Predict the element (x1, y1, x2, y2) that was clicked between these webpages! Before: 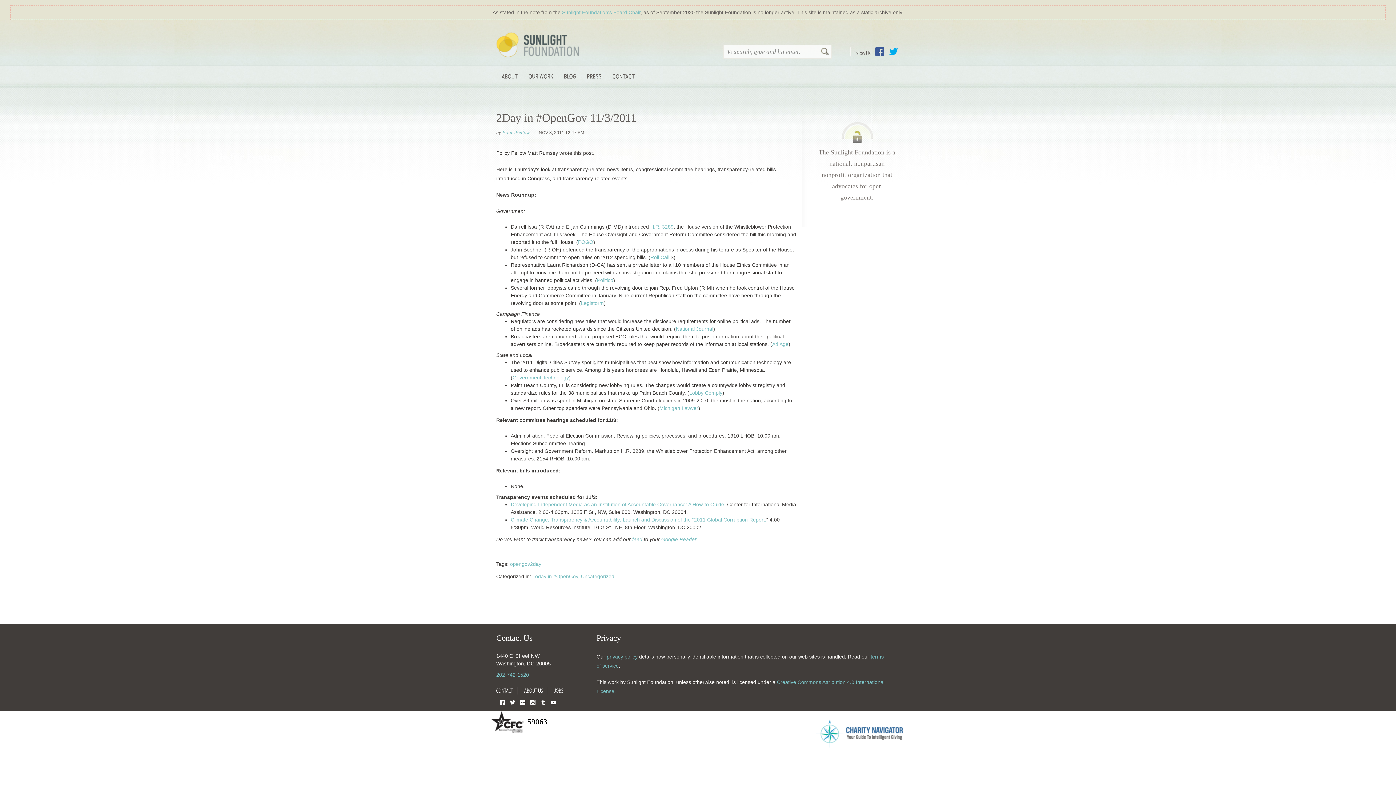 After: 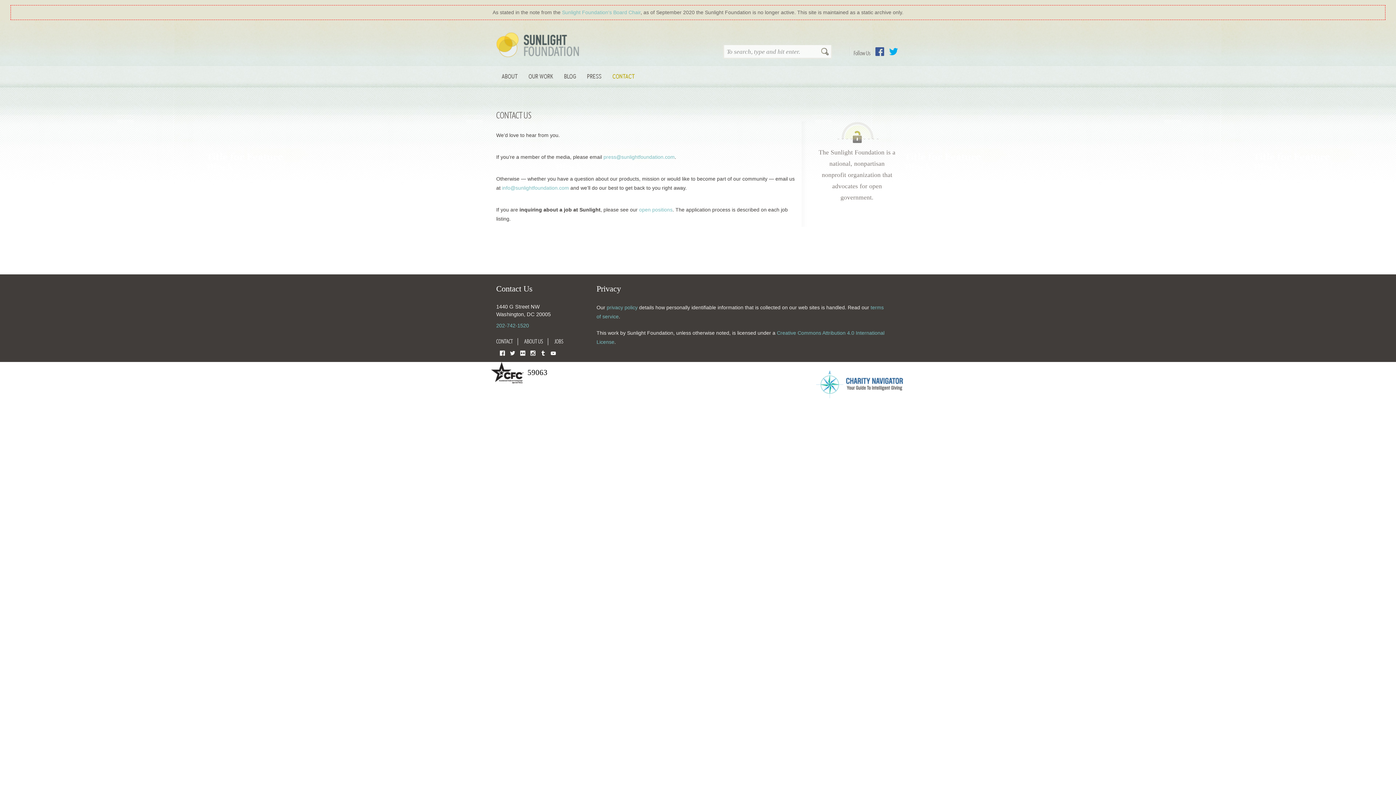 Action: bbox: (496, 686, 513, 694) label: CONTACT